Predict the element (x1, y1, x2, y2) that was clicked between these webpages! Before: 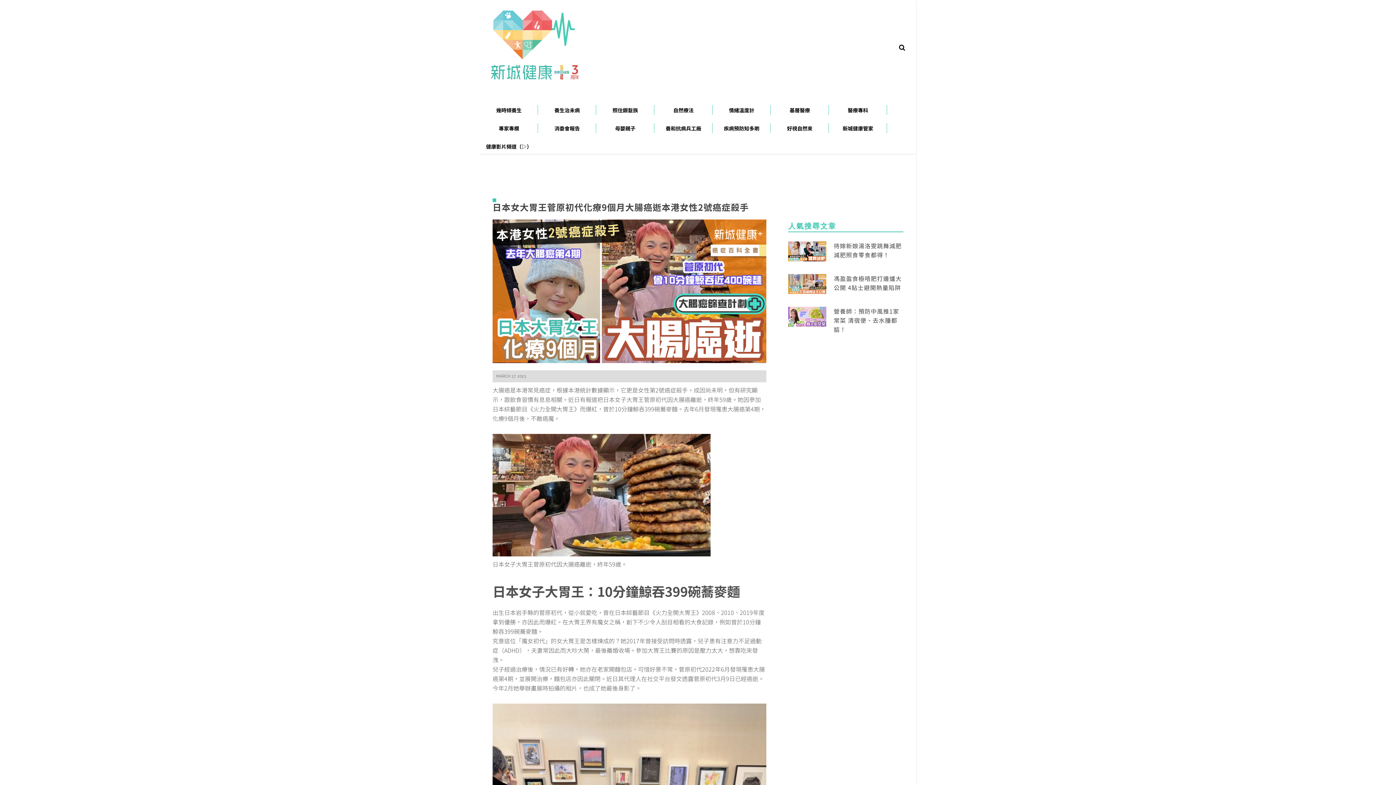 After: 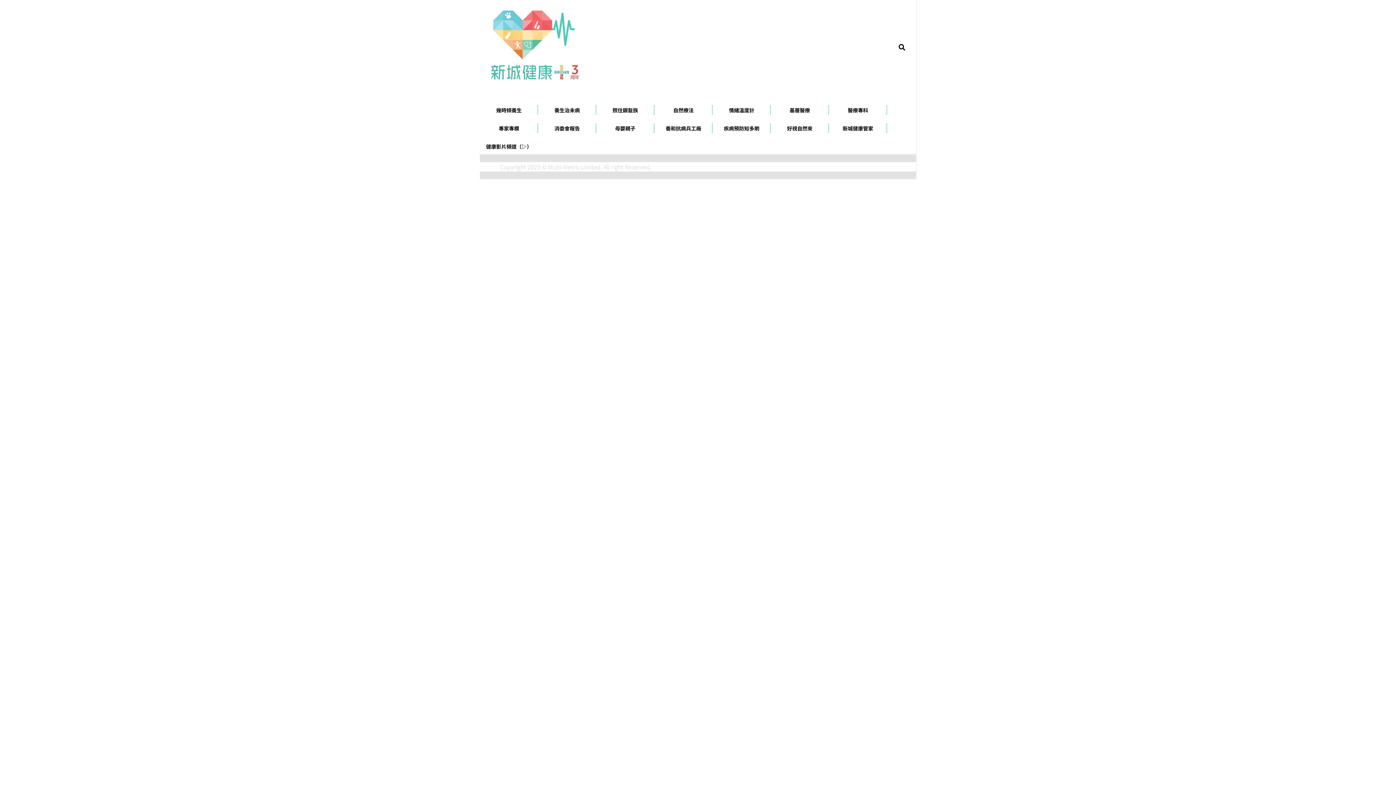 Action: bbox: (480, 117, 538, 135) label: 專家專欄